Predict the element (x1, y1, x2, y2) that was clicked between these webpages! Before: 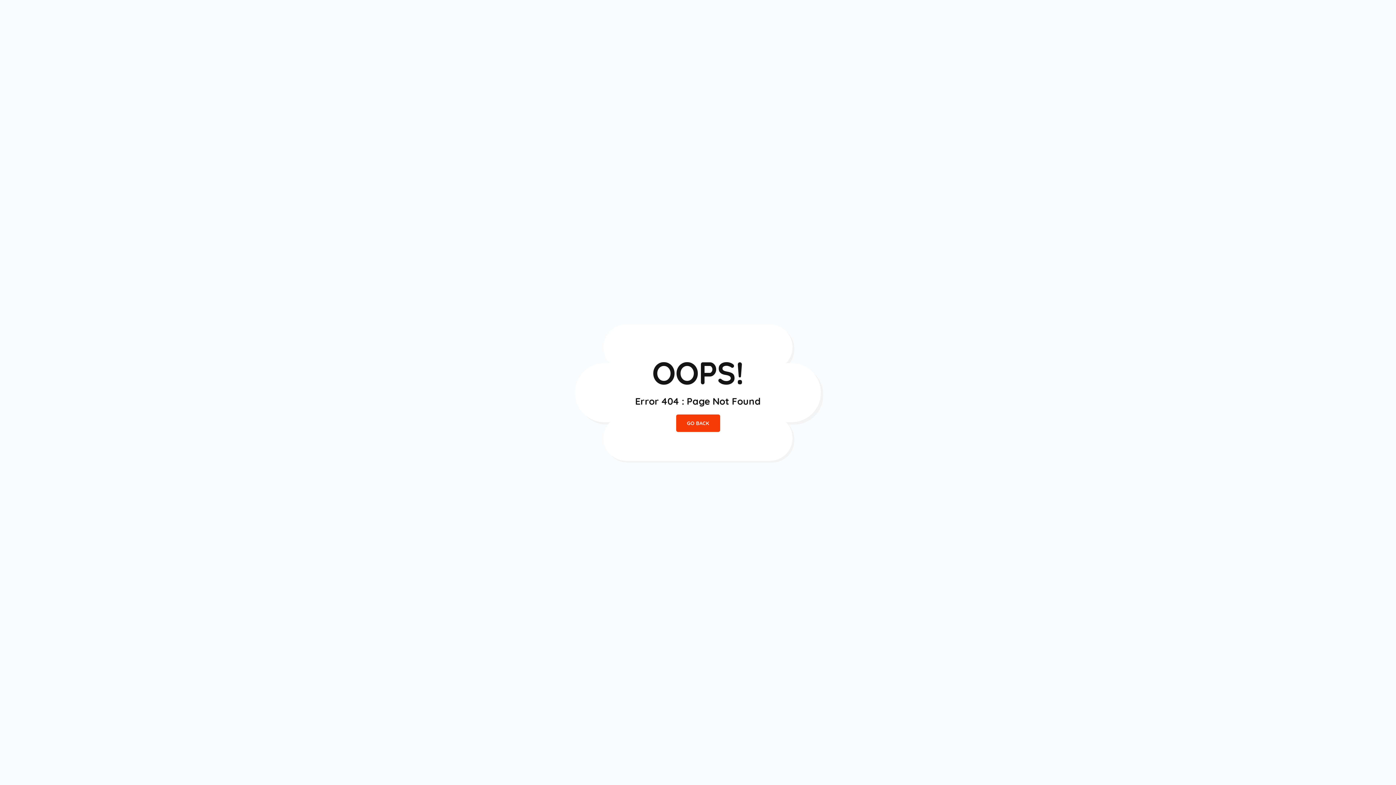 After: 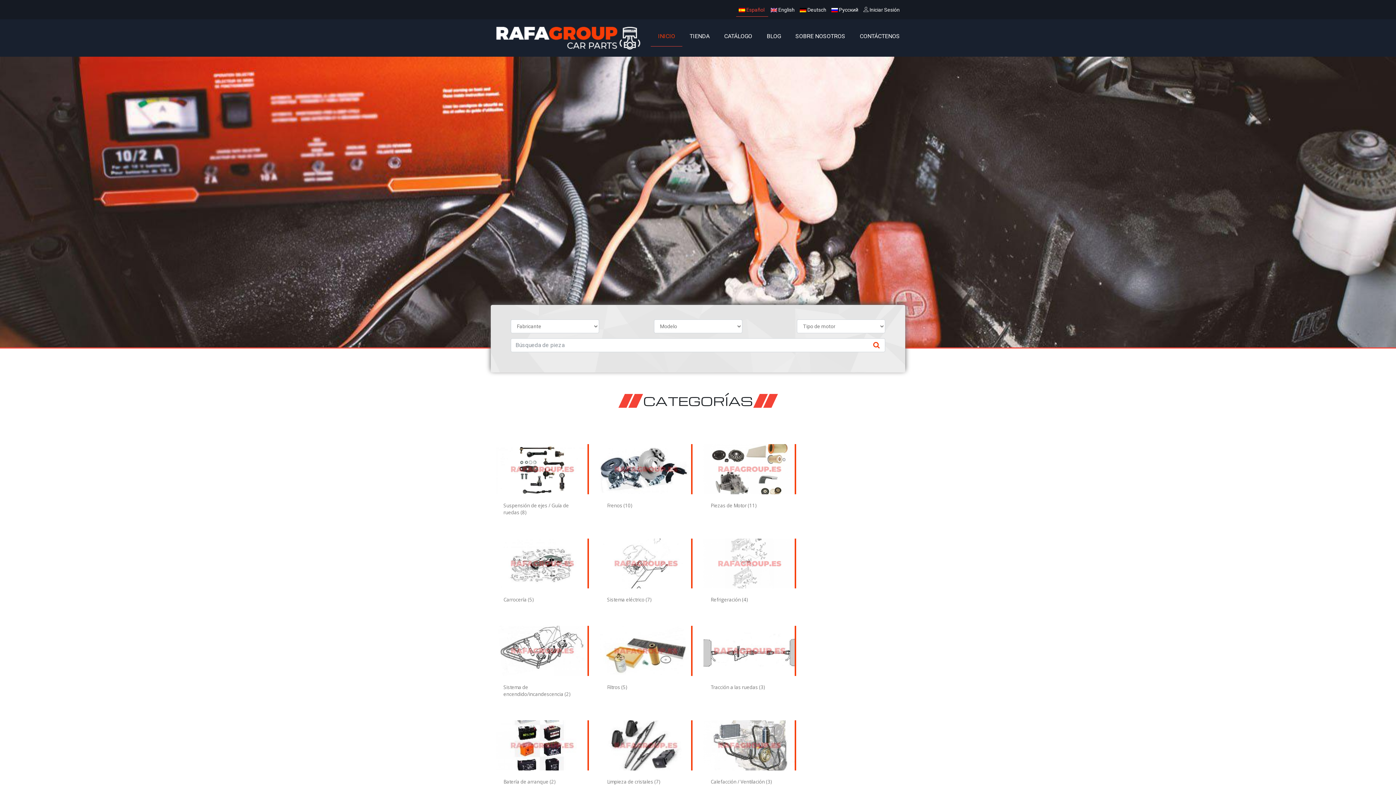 Action: label: GO BACK bbox: (676, 414, 720, 432)